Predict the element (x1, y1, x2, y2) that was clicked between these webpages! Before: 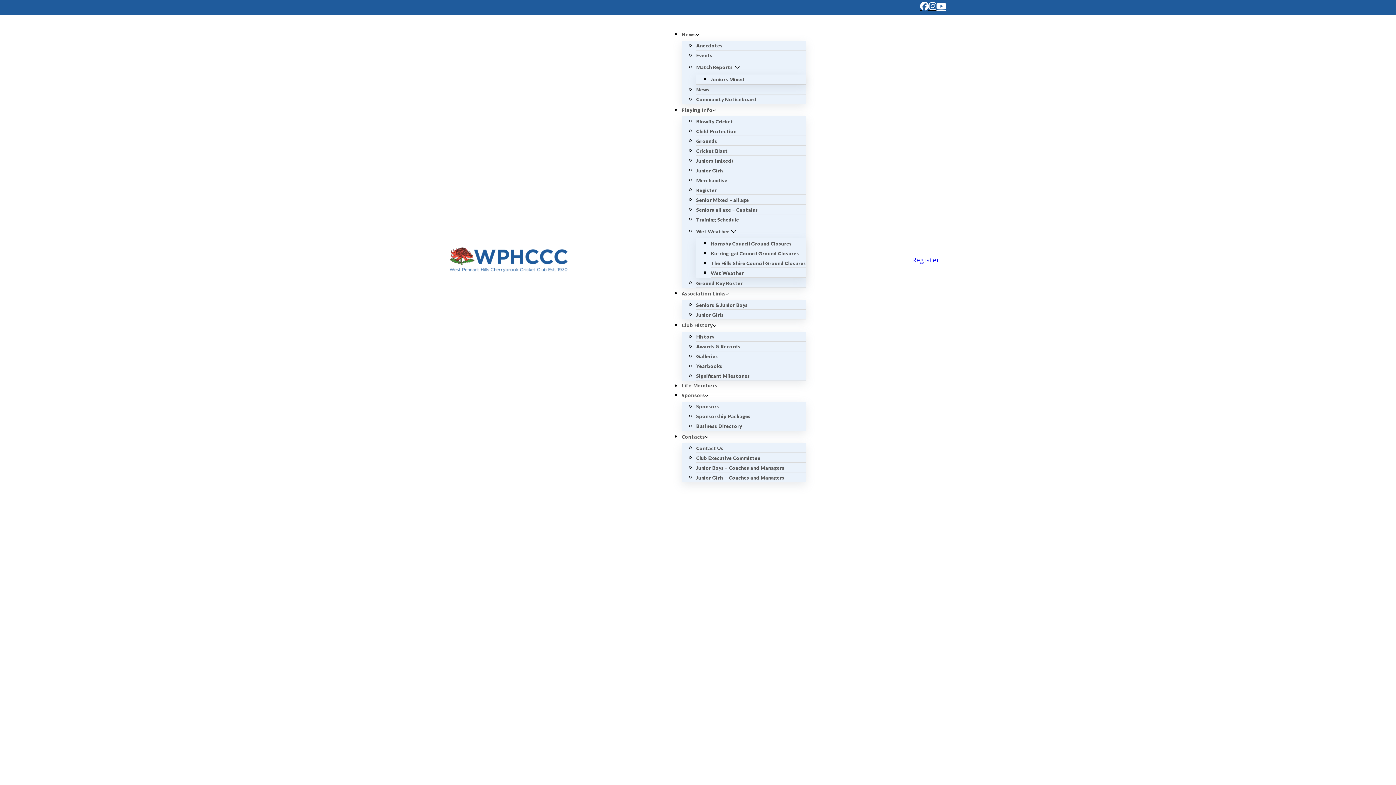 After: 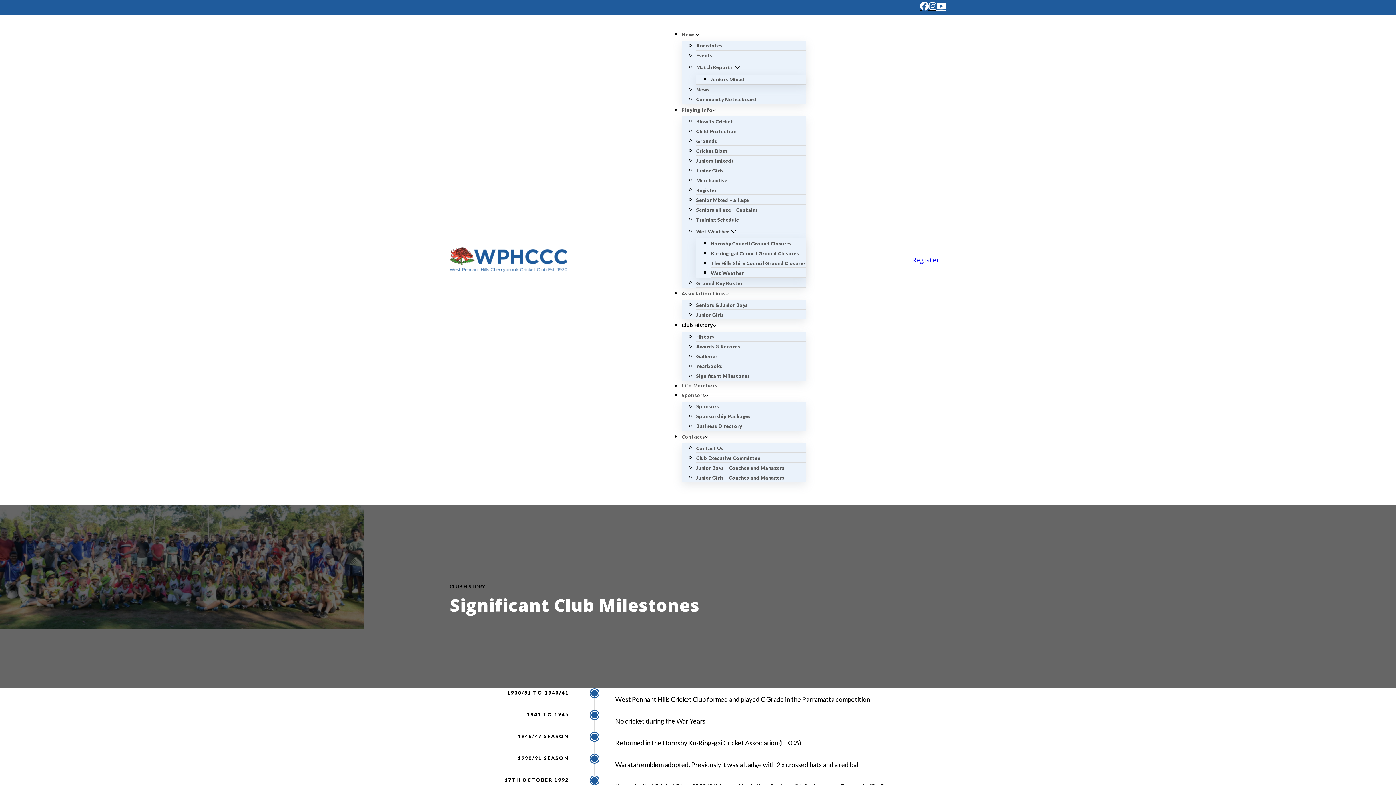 Action: bbox: (696, 370, 750, 381) label: Significant Milestones